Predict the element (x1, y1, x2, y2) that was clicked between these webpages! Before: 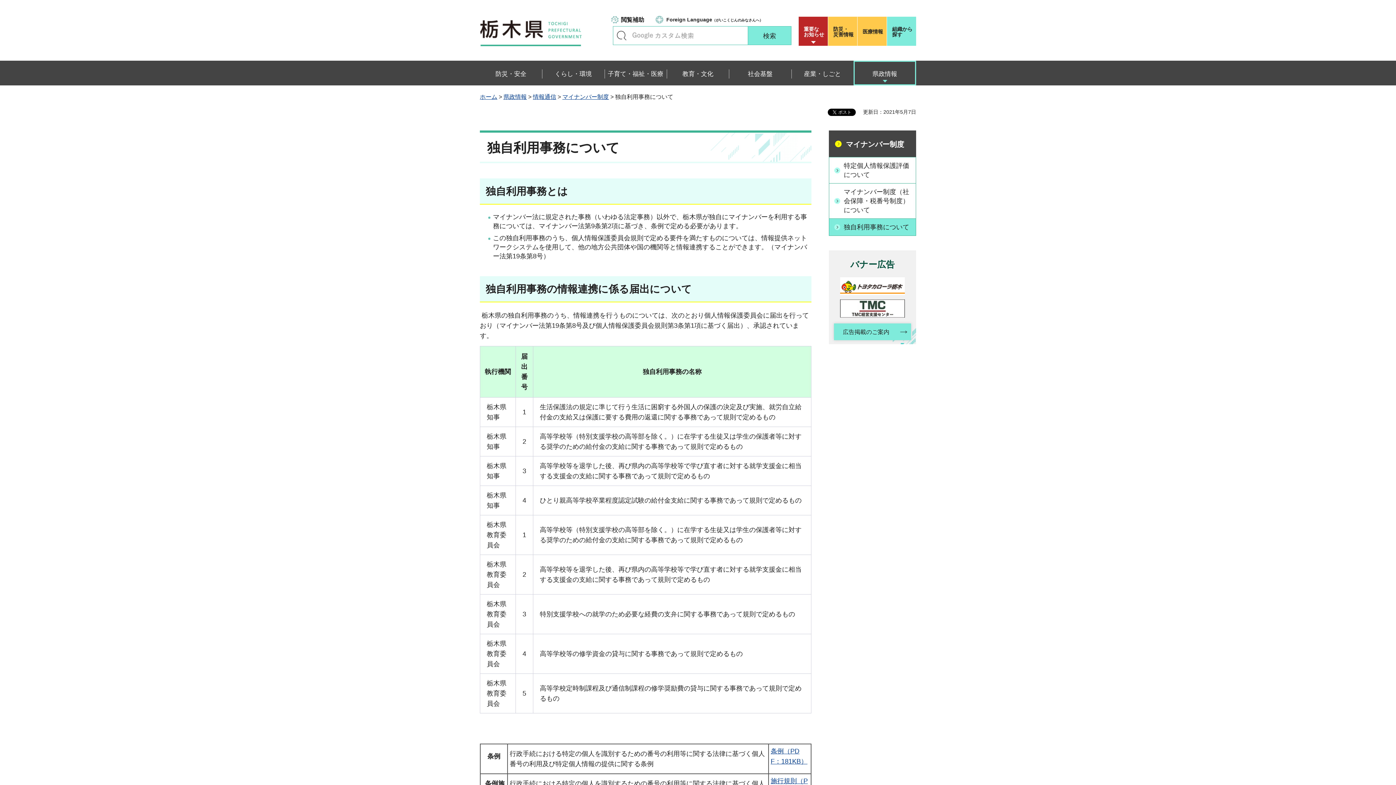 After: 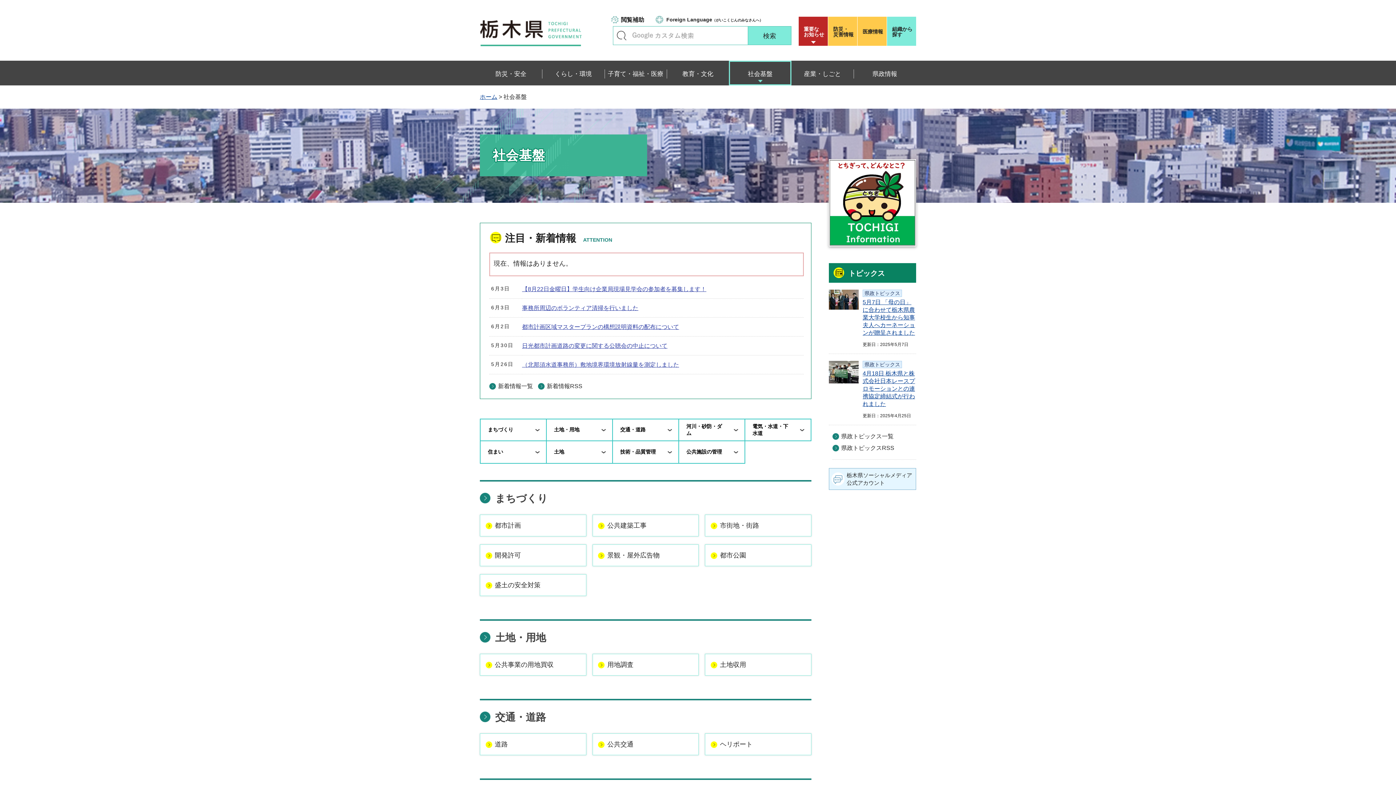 Action: label: 社会基盤 bbox: (729, 60, 791, 85)